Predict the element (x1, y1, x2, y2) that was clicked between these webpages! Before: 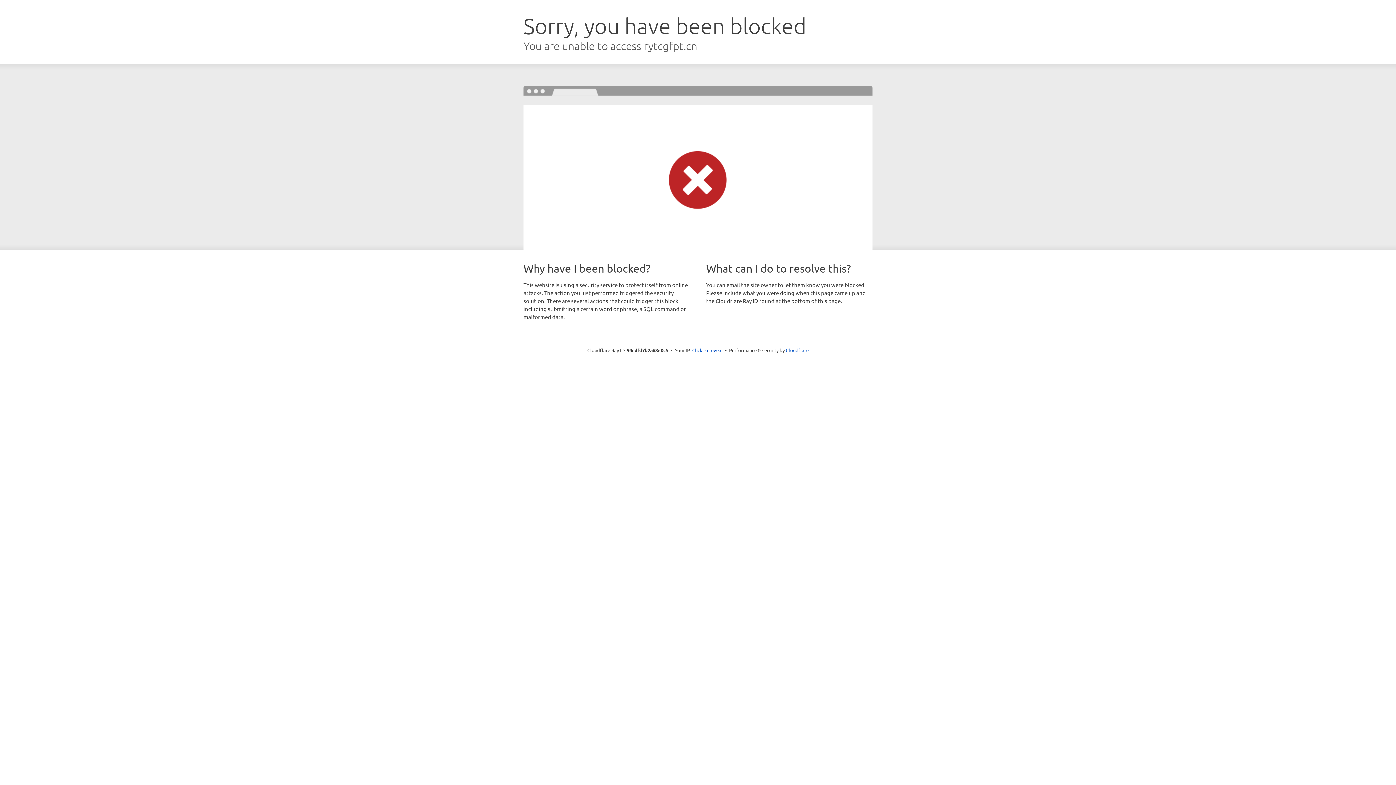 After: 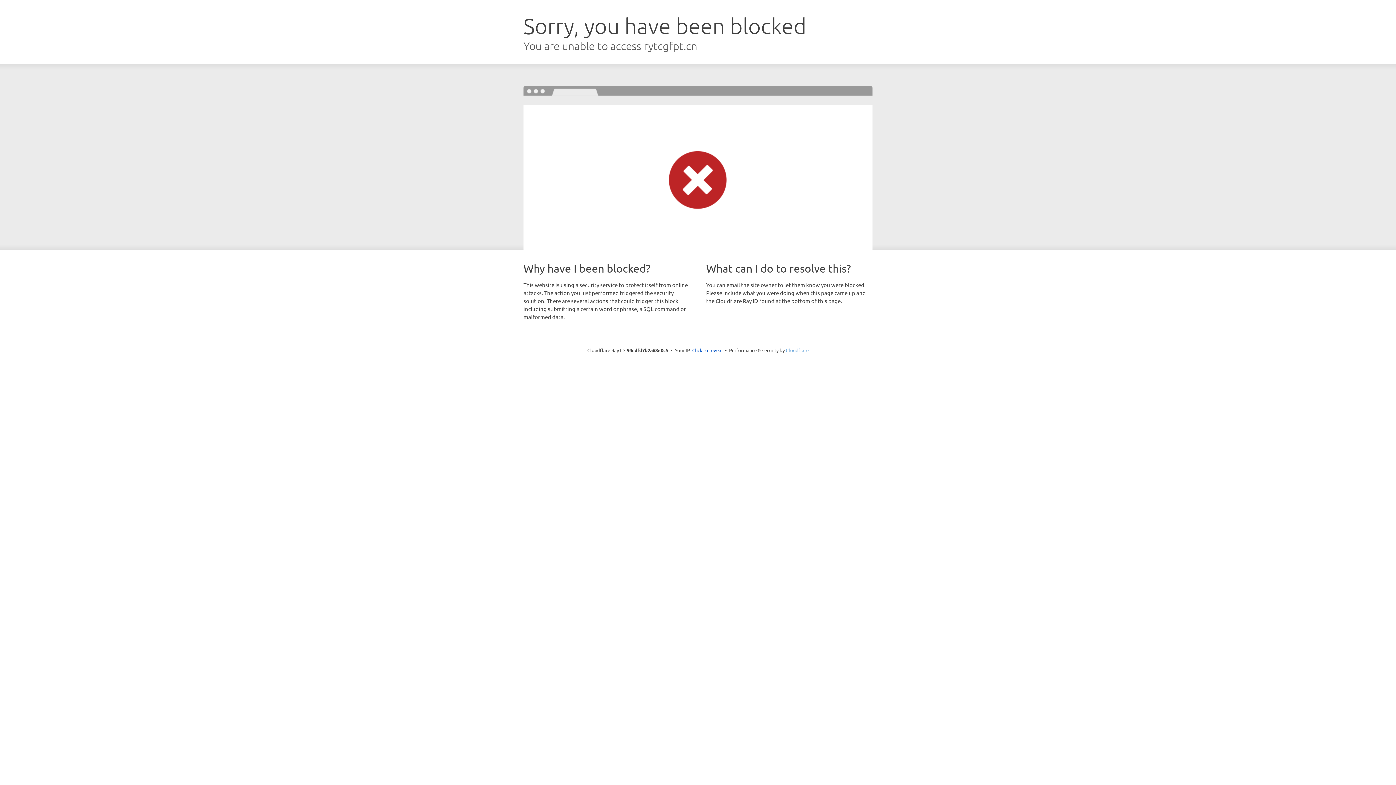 Action: label: Cloudflare bbox: (786, 347, 808, 353)